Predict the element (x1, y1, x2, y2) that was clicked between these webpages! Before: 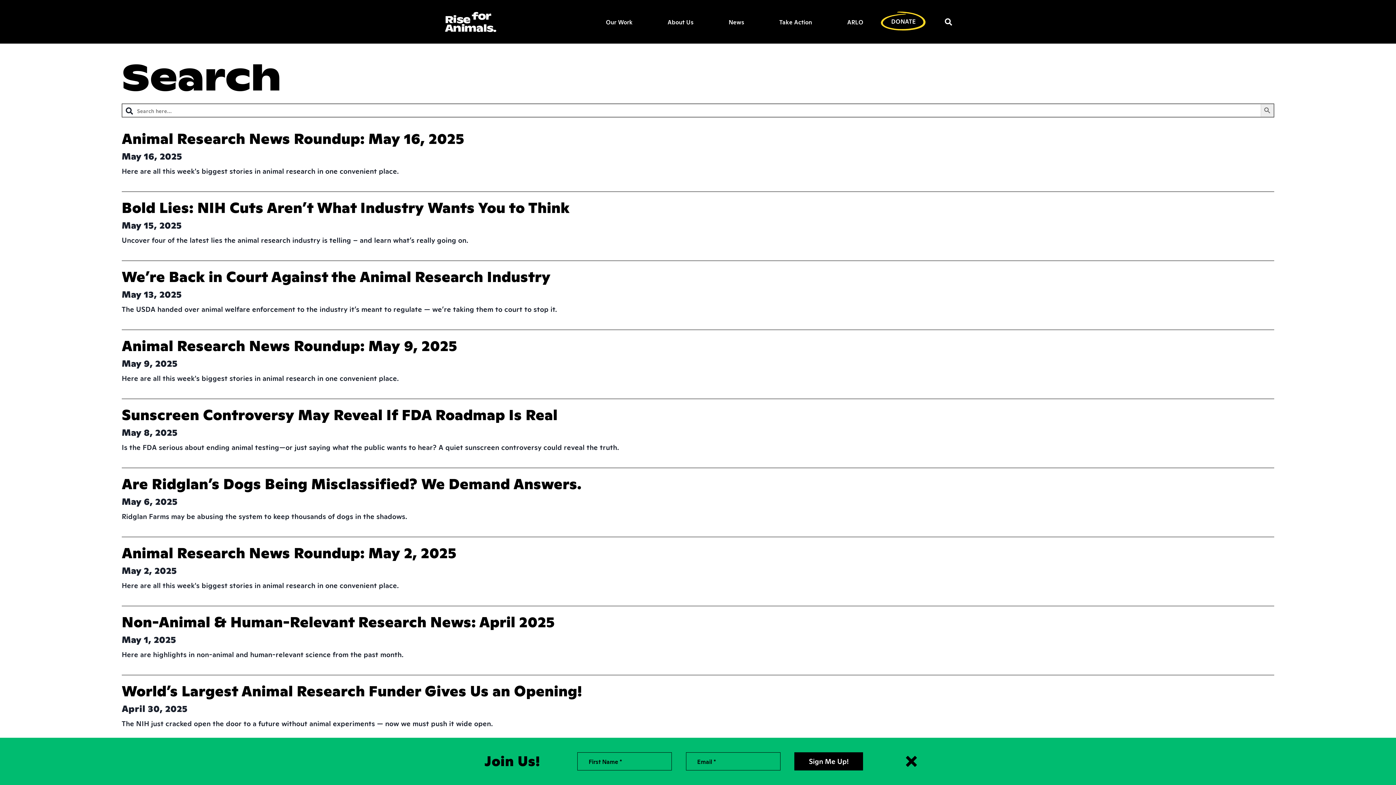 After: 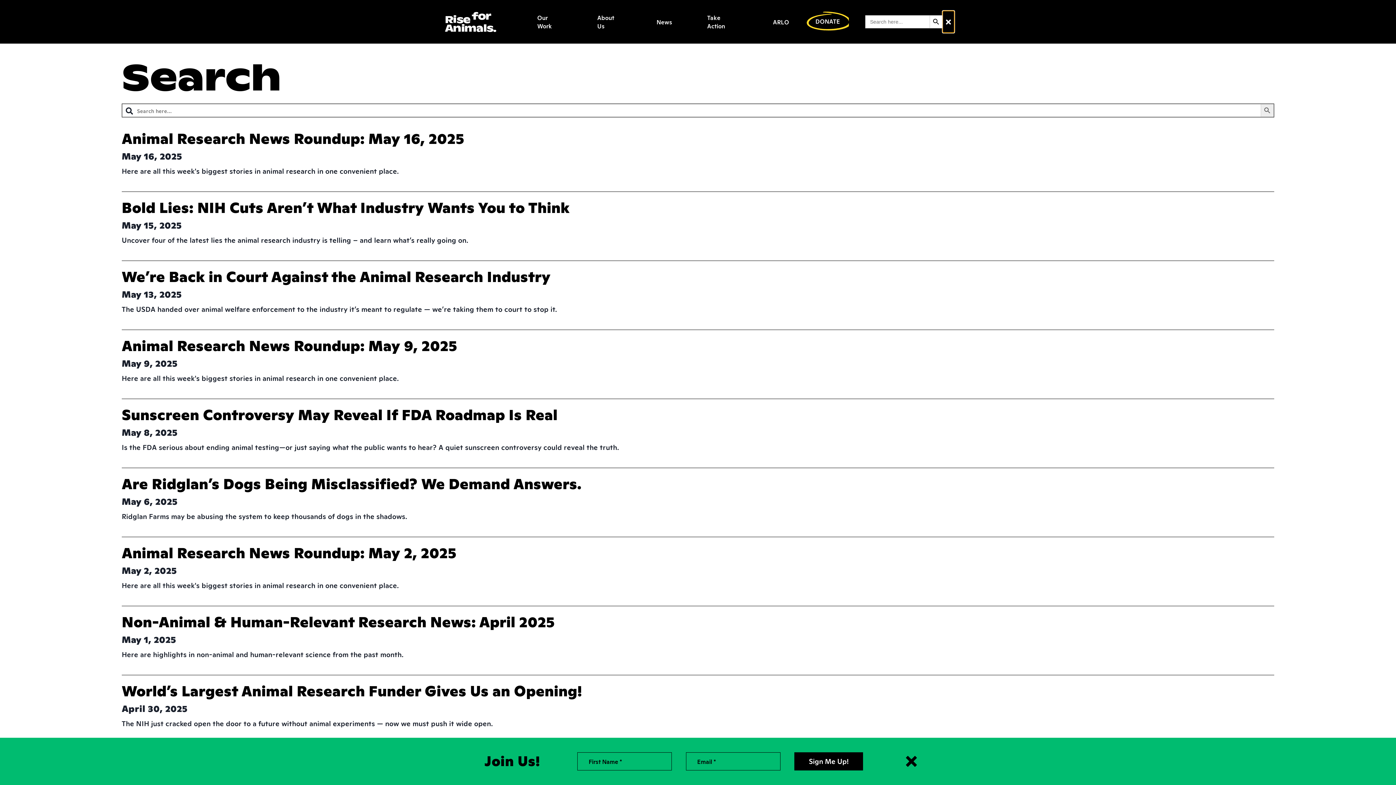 Action: label: Toggle search bar bbox: (942, 10, 954, 32)